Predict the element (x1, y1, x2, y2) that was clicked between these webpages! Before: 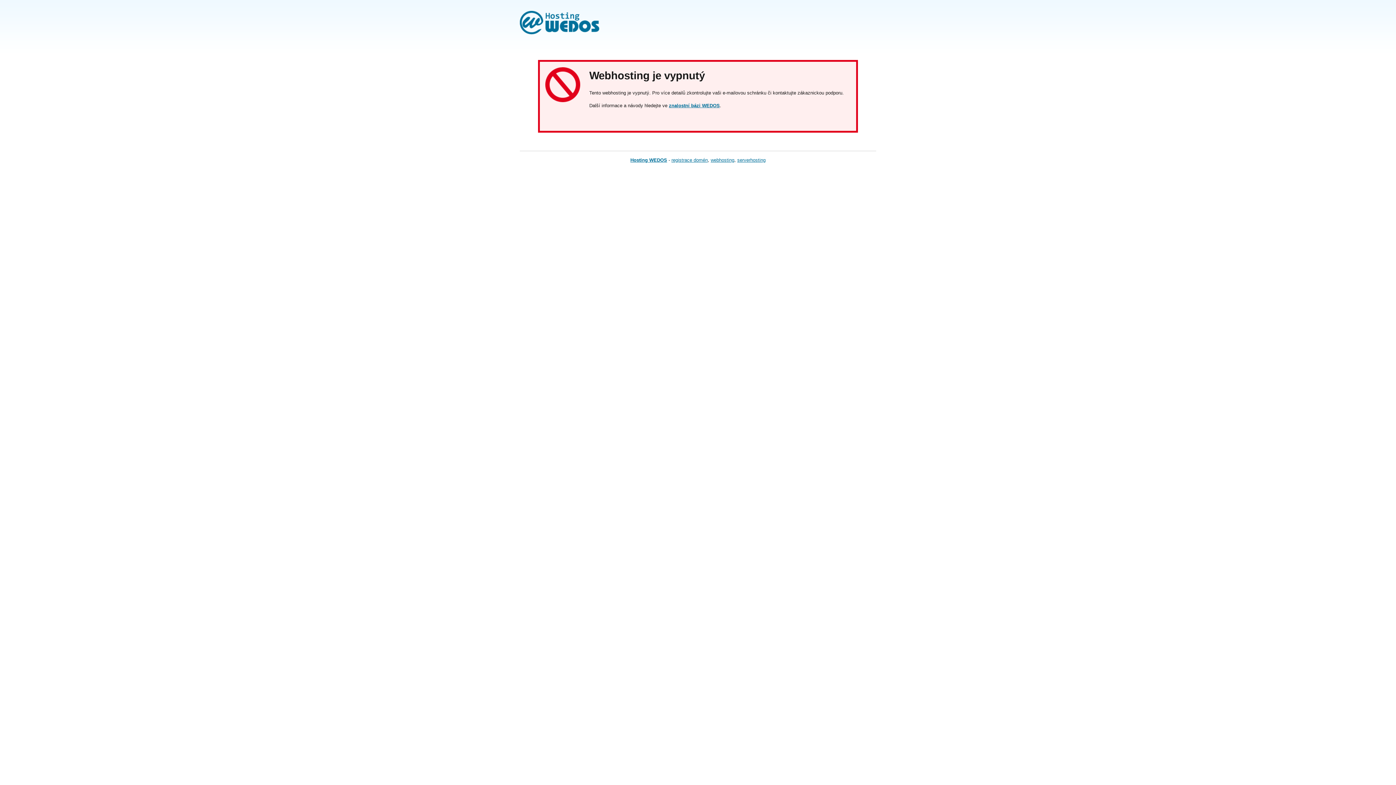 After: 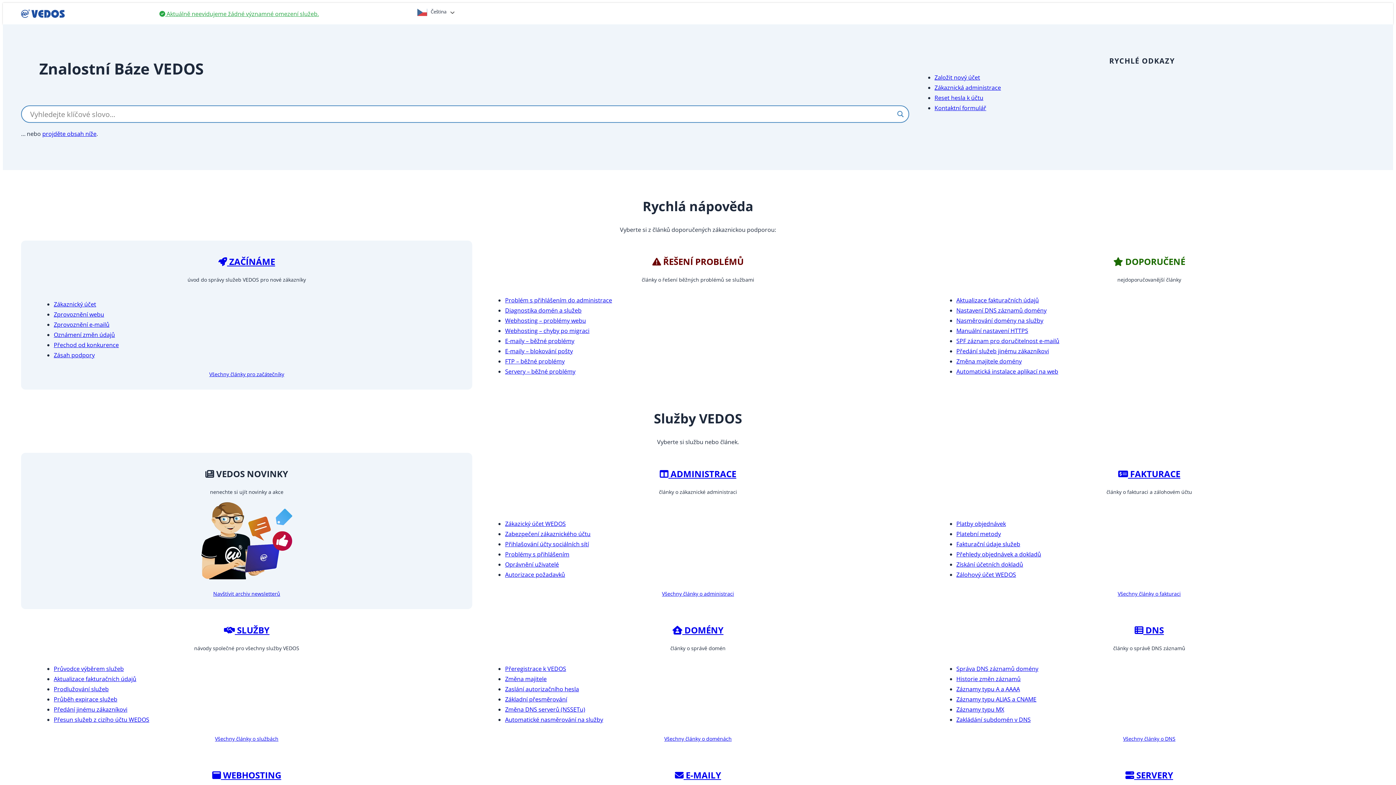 Action: bbox: (669, 102, 720, 108) label: znalostní bázi WEDOS